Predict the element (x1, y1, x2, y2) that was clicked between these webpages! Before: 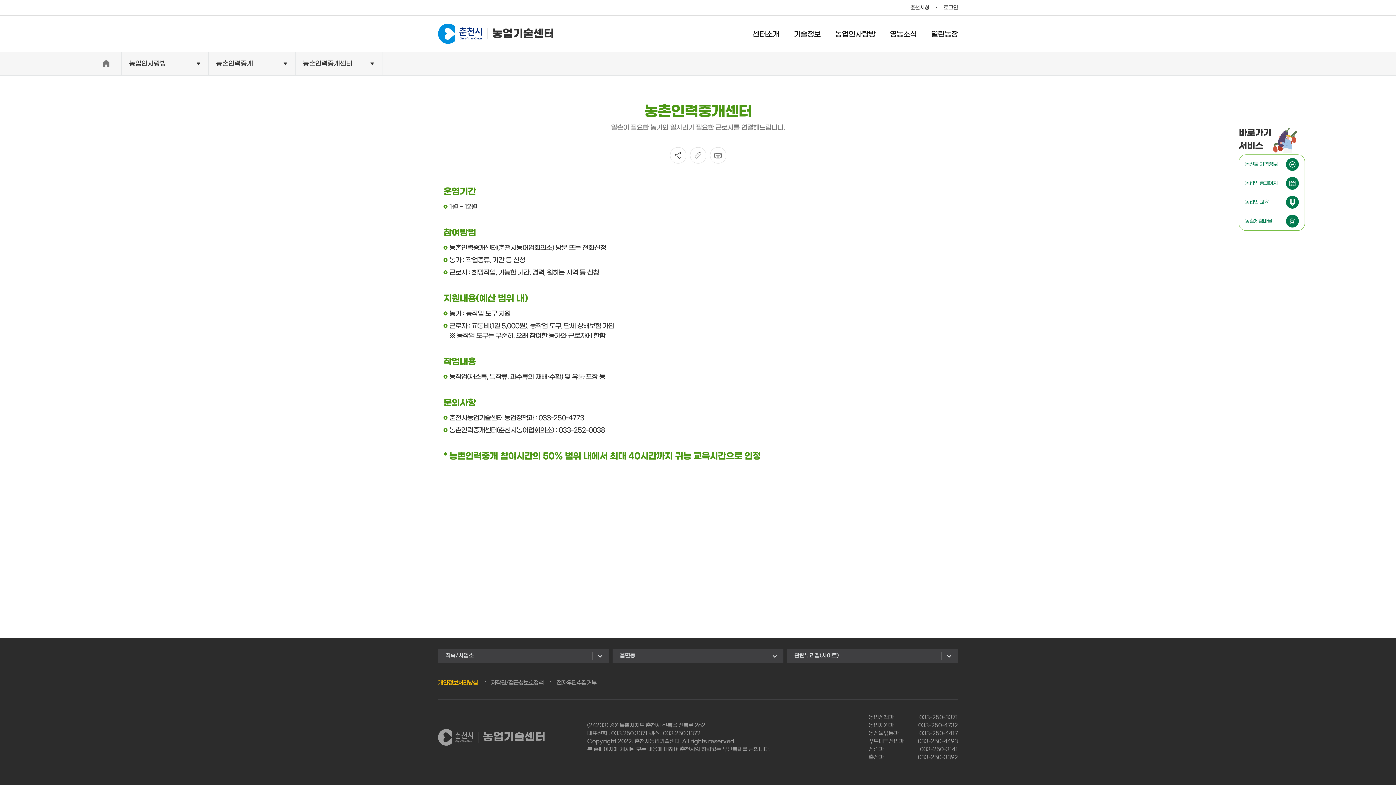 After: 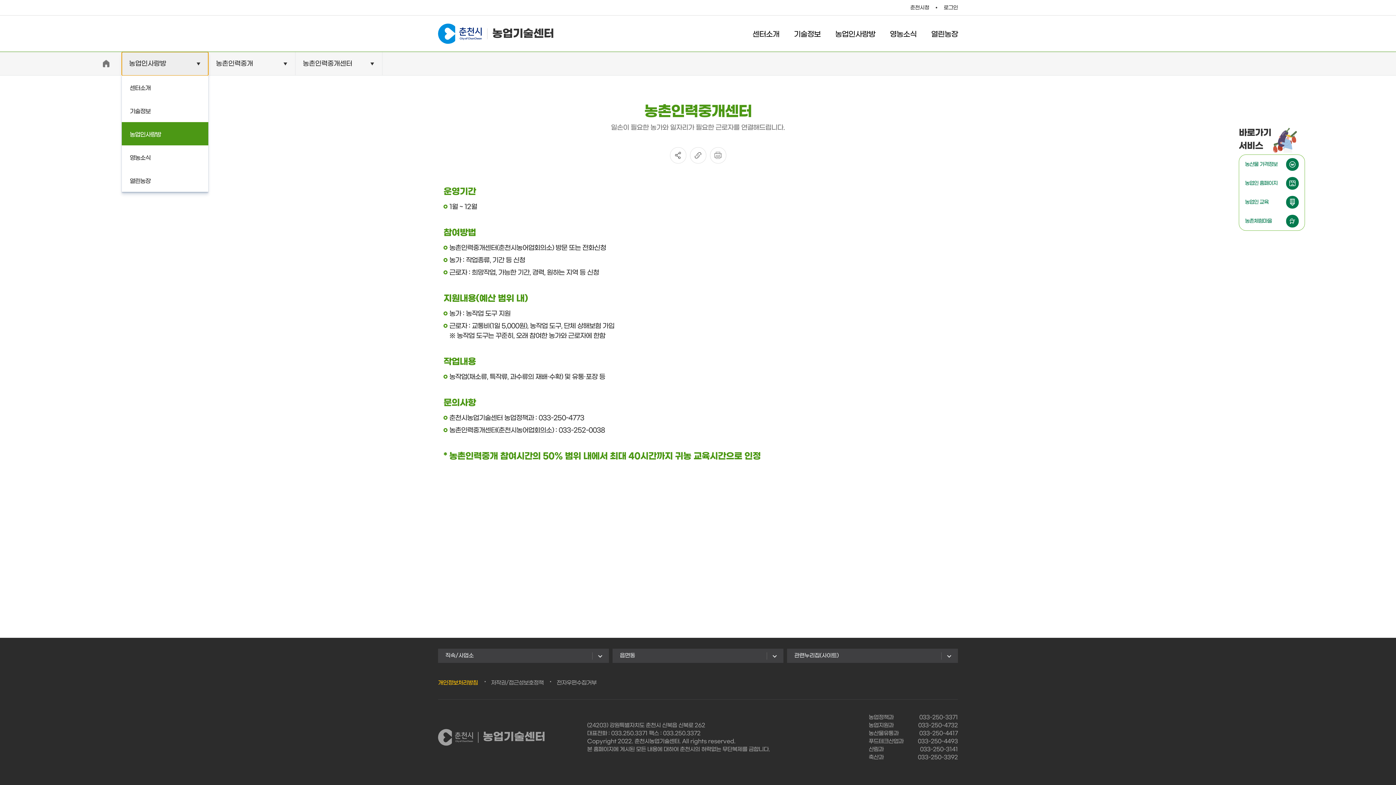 Action: bbox: (121, 52, 208, 75) label: 농업인사랑방